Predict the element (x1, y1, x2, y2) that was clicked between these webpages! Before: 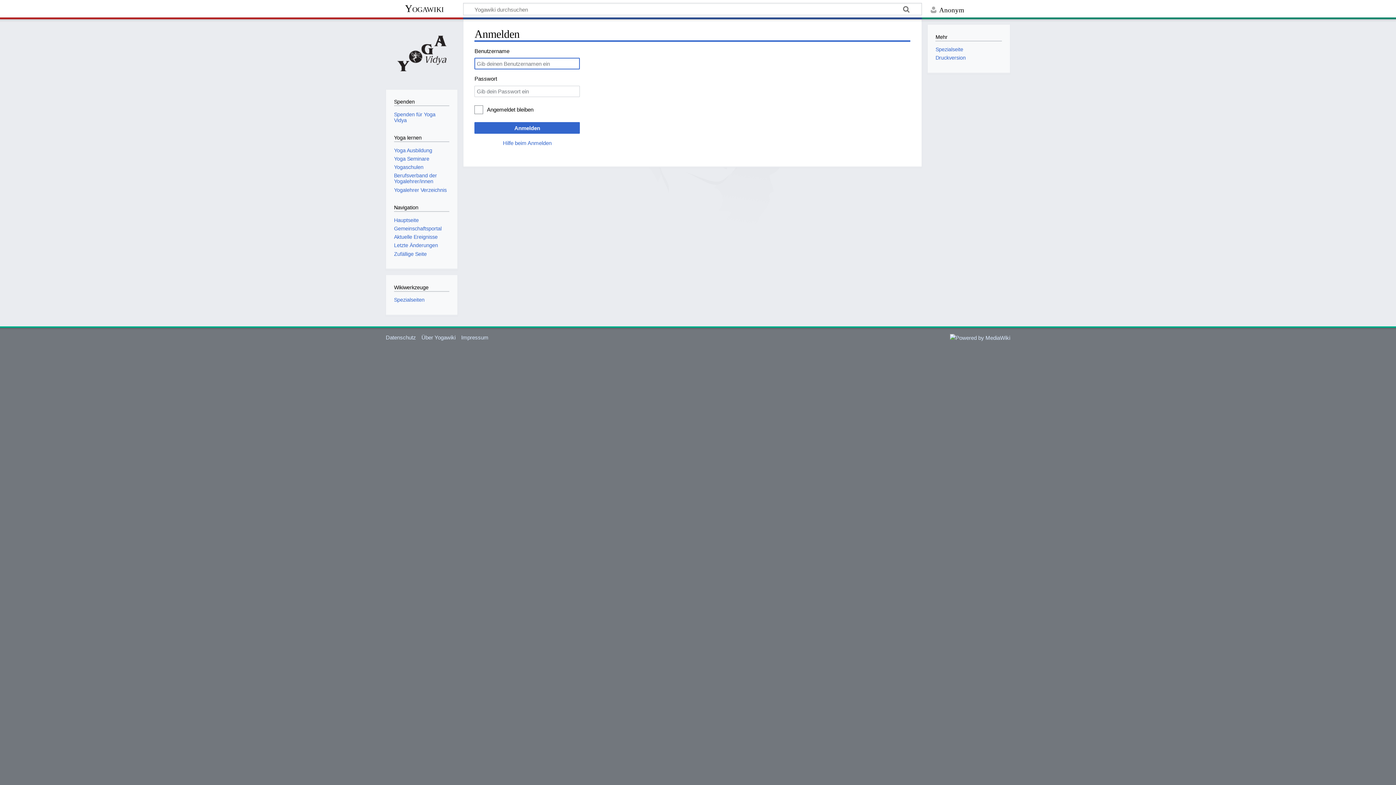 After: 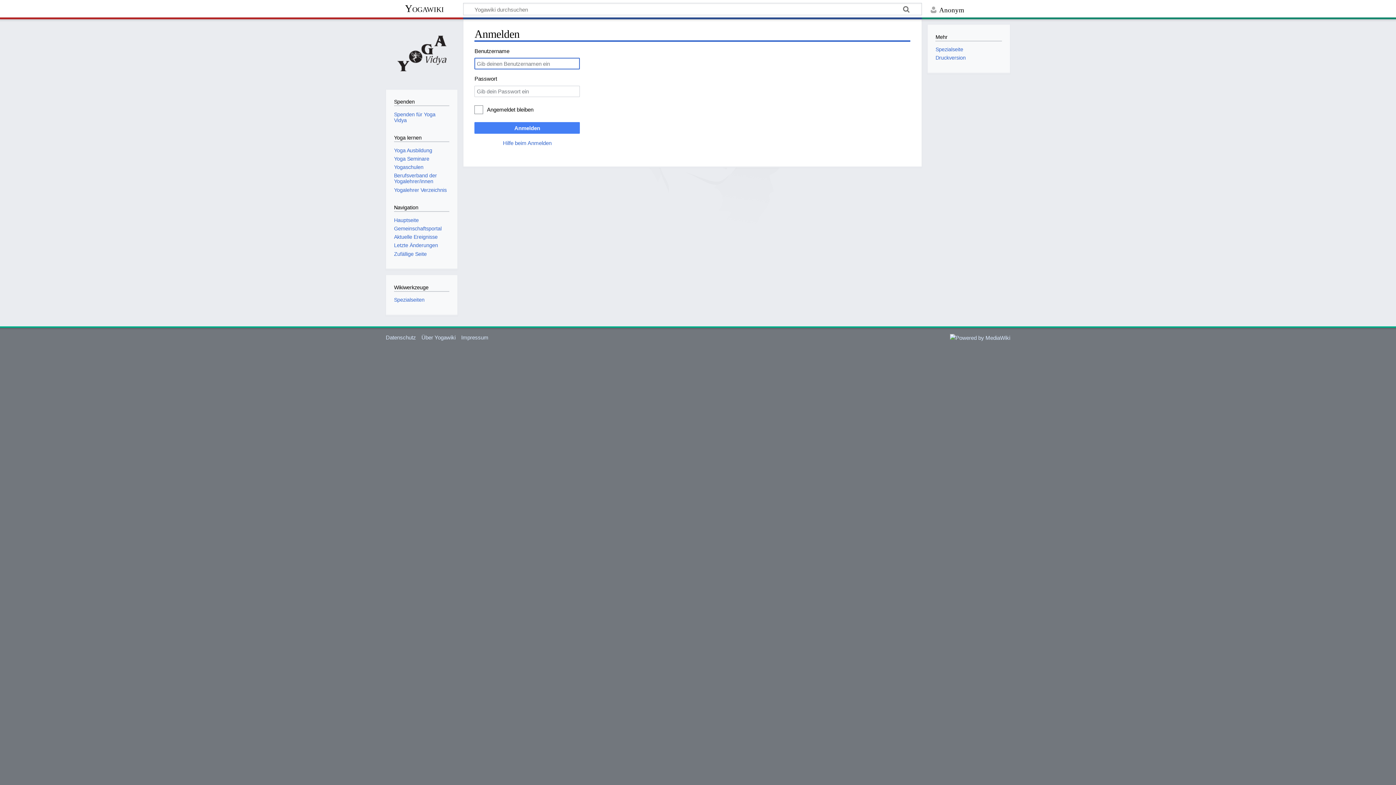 Action: bbox: (474, 122, 580, 133) label: Anmelden